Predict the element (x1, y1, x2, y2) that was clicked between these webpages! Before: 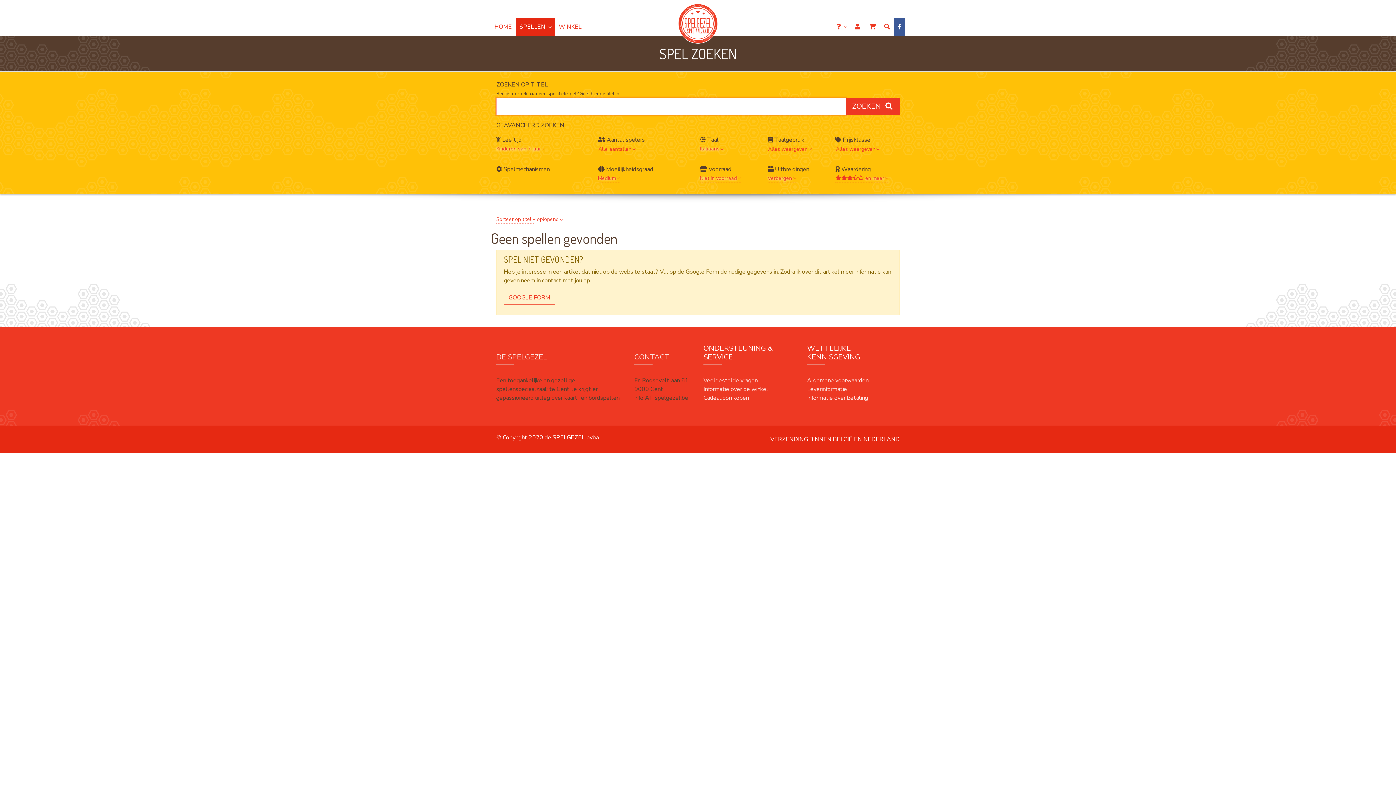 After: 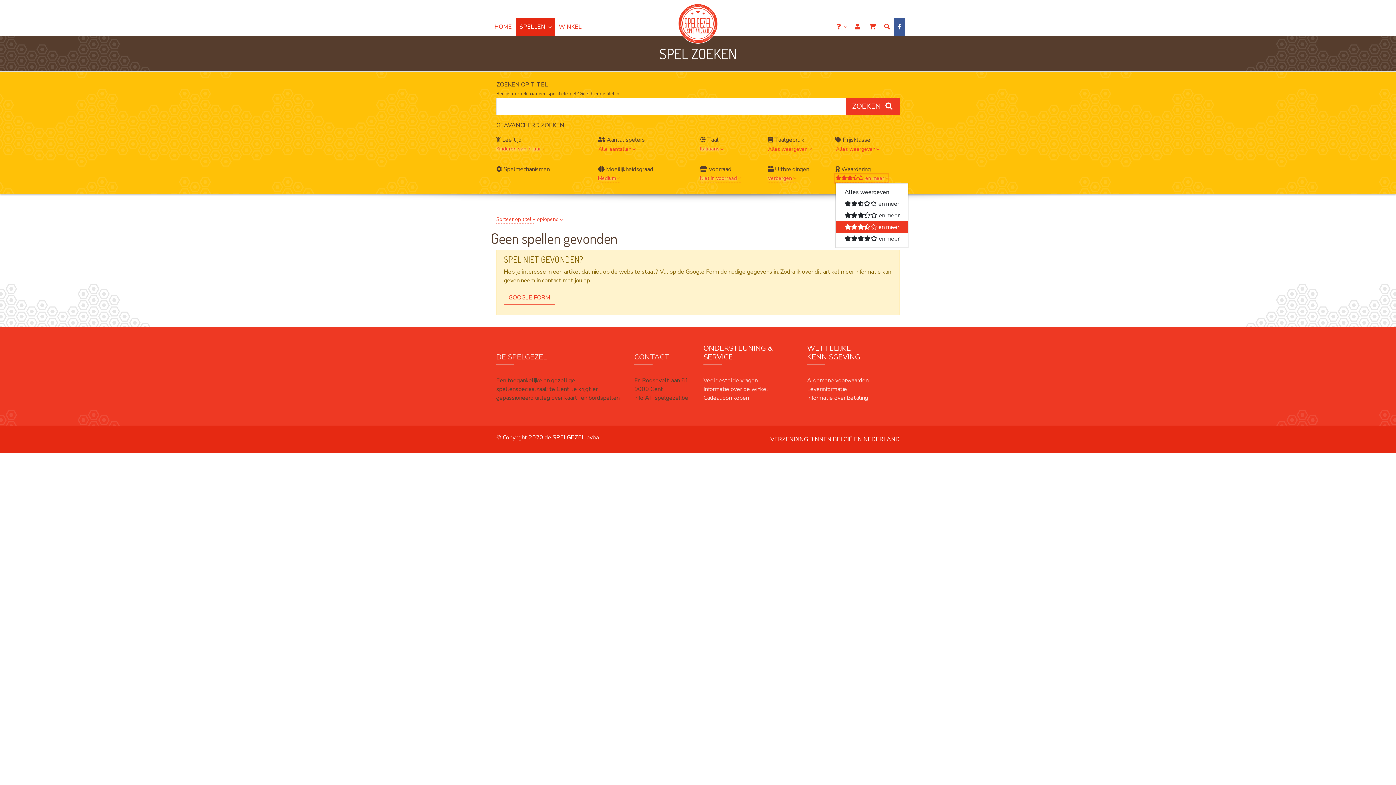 Action: bbox: (835, 174, 888, 182) label:  en meer